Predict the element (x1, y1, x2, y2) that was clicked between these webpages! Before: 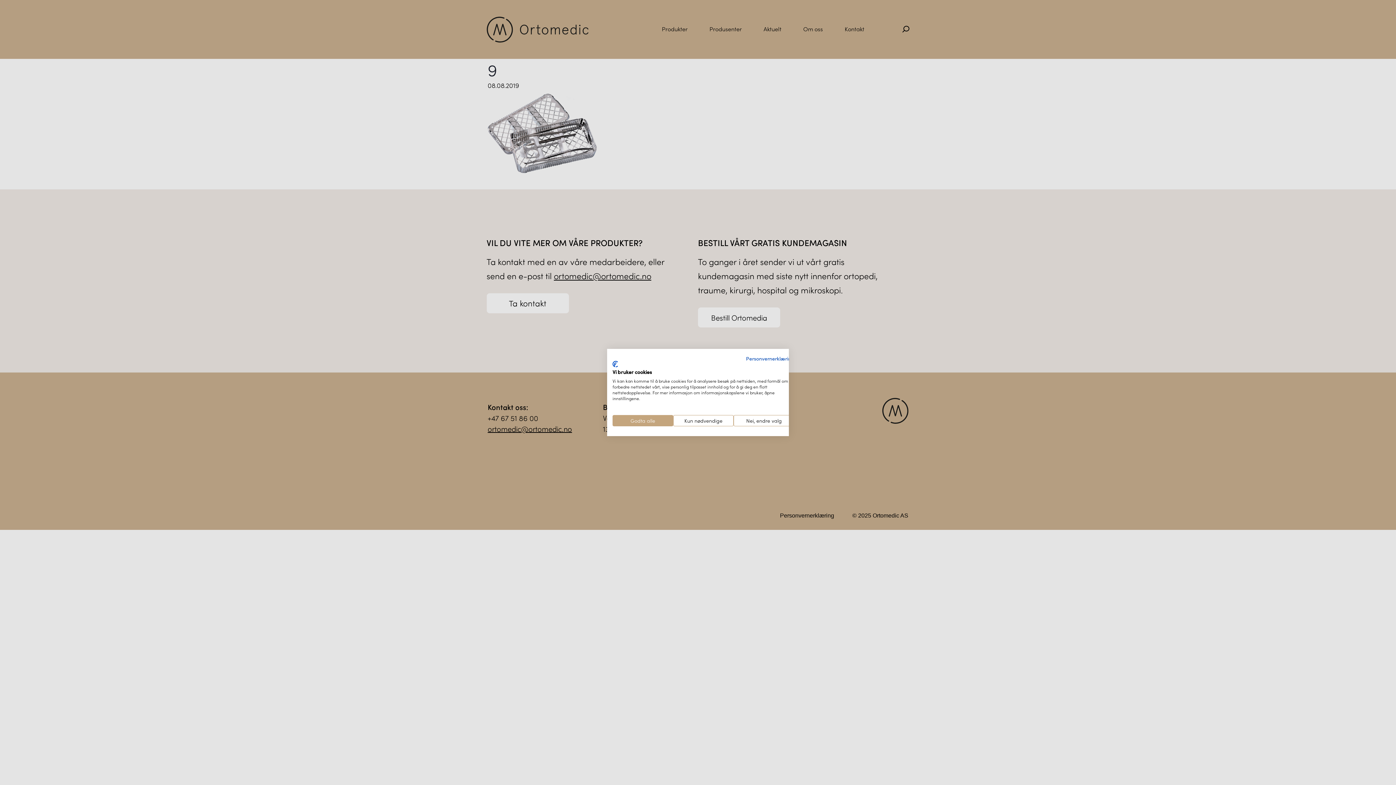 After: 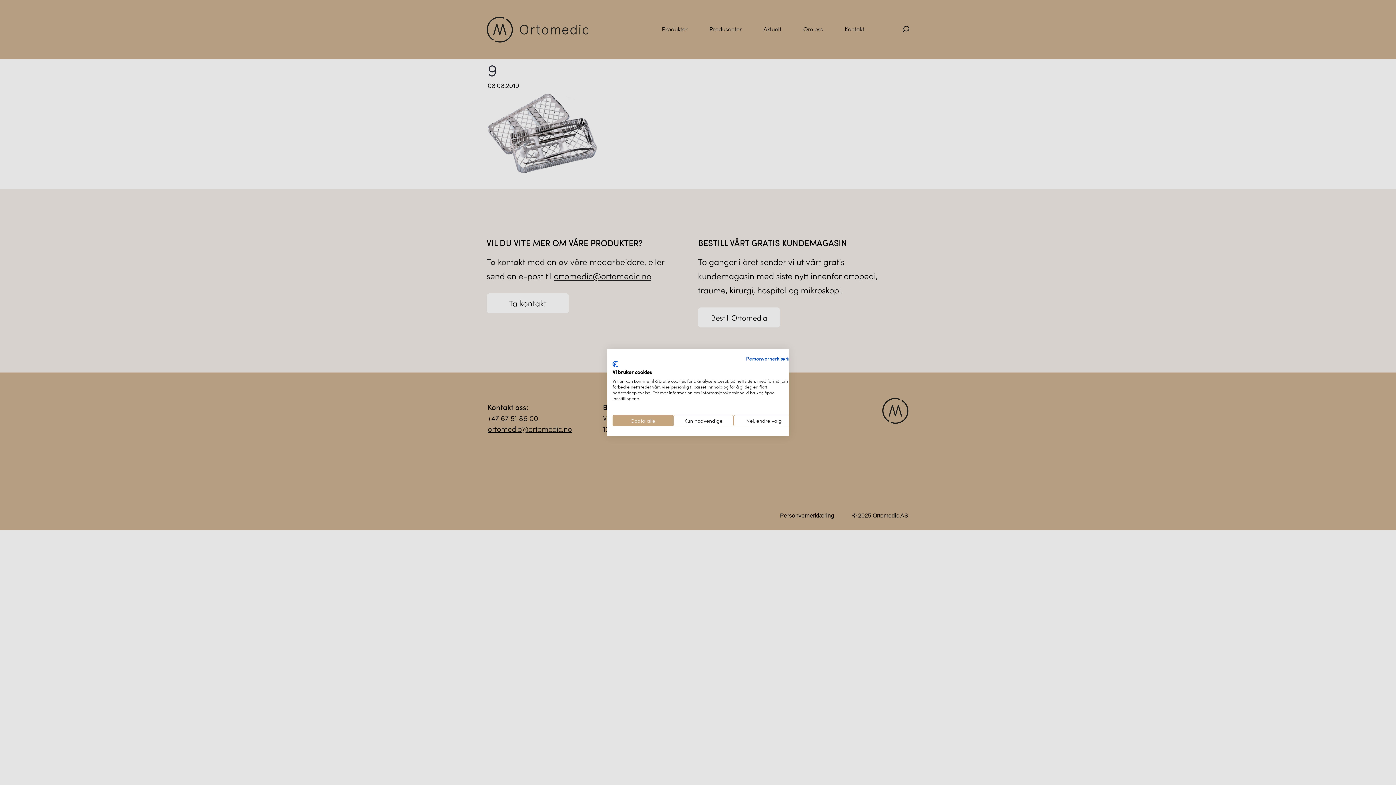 Action: bbox: (612, 361, 618, 367) label: CookieFirst logo. Ekstern lenke. Åpnes i en ny fane eller et nytt vindu.